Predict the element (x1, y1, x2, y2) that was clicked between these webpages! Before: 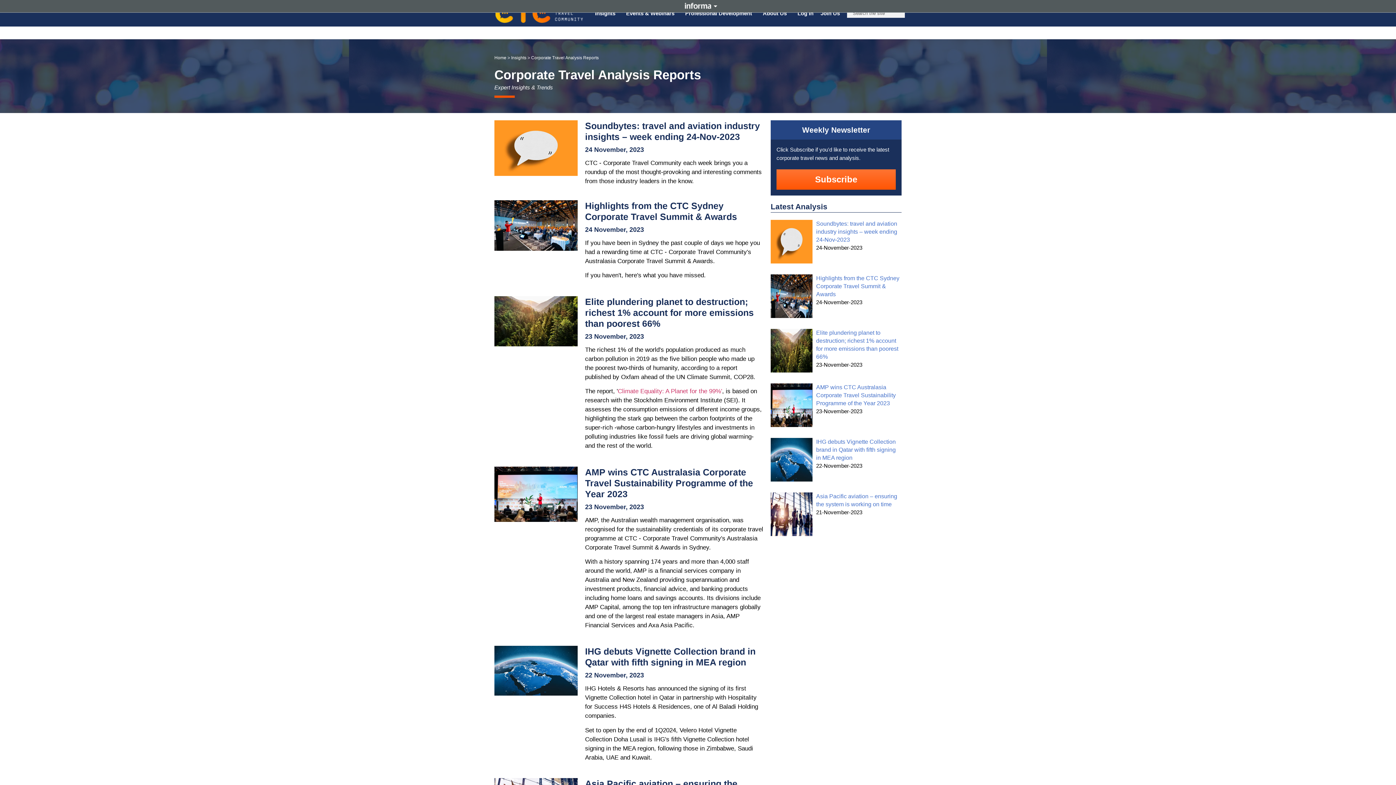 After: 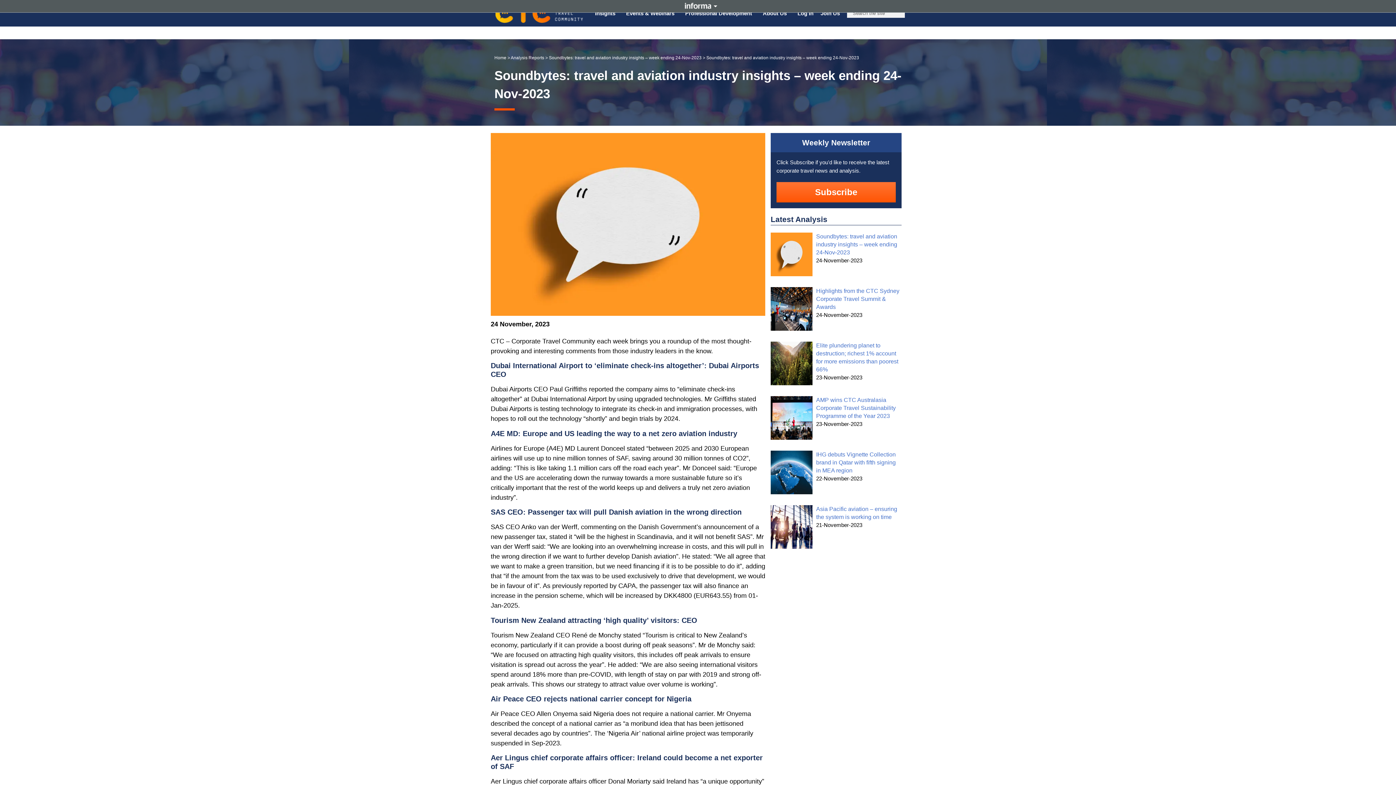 Action: label: Soundbytes: travel and aviation industry insights – week ending 24-Nov-2023 bbox: (816, 220, 897, 242)